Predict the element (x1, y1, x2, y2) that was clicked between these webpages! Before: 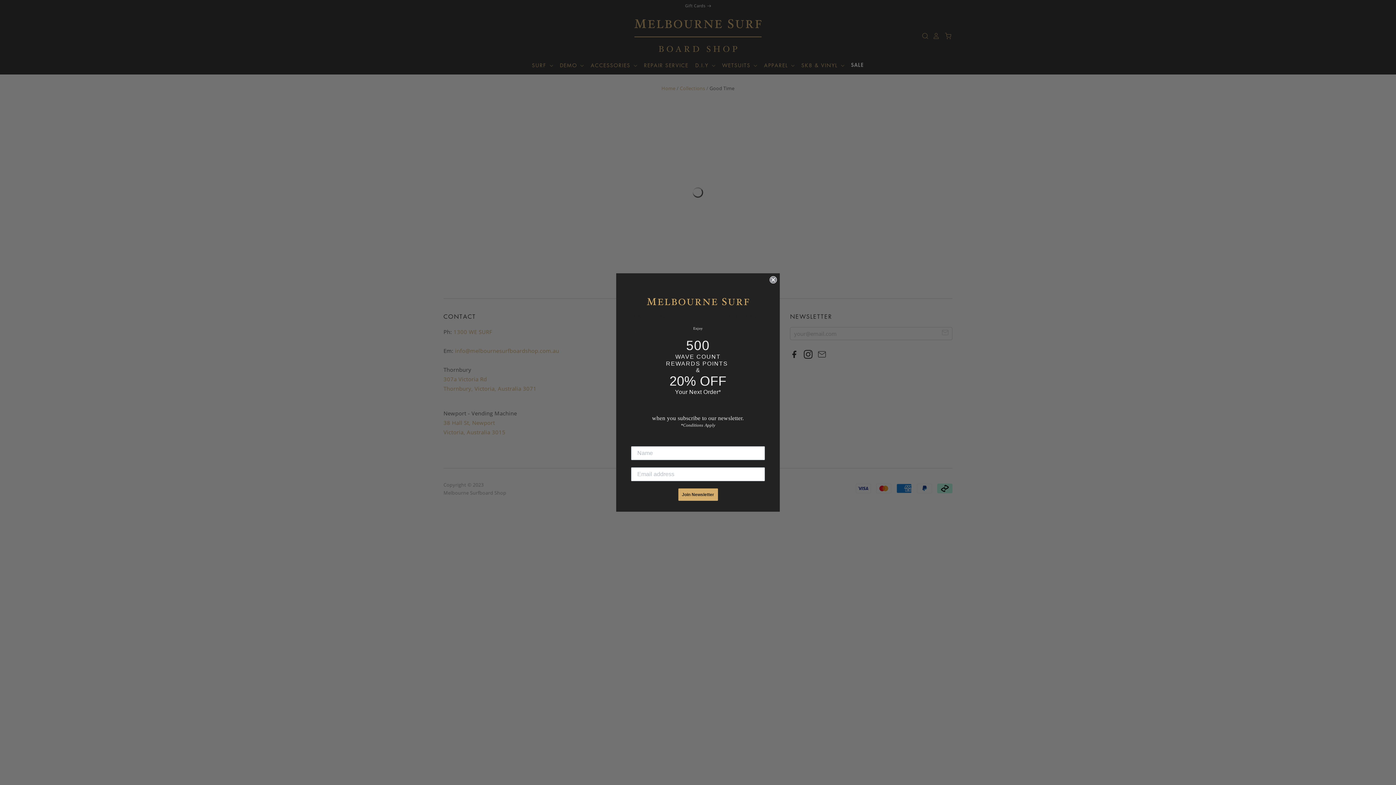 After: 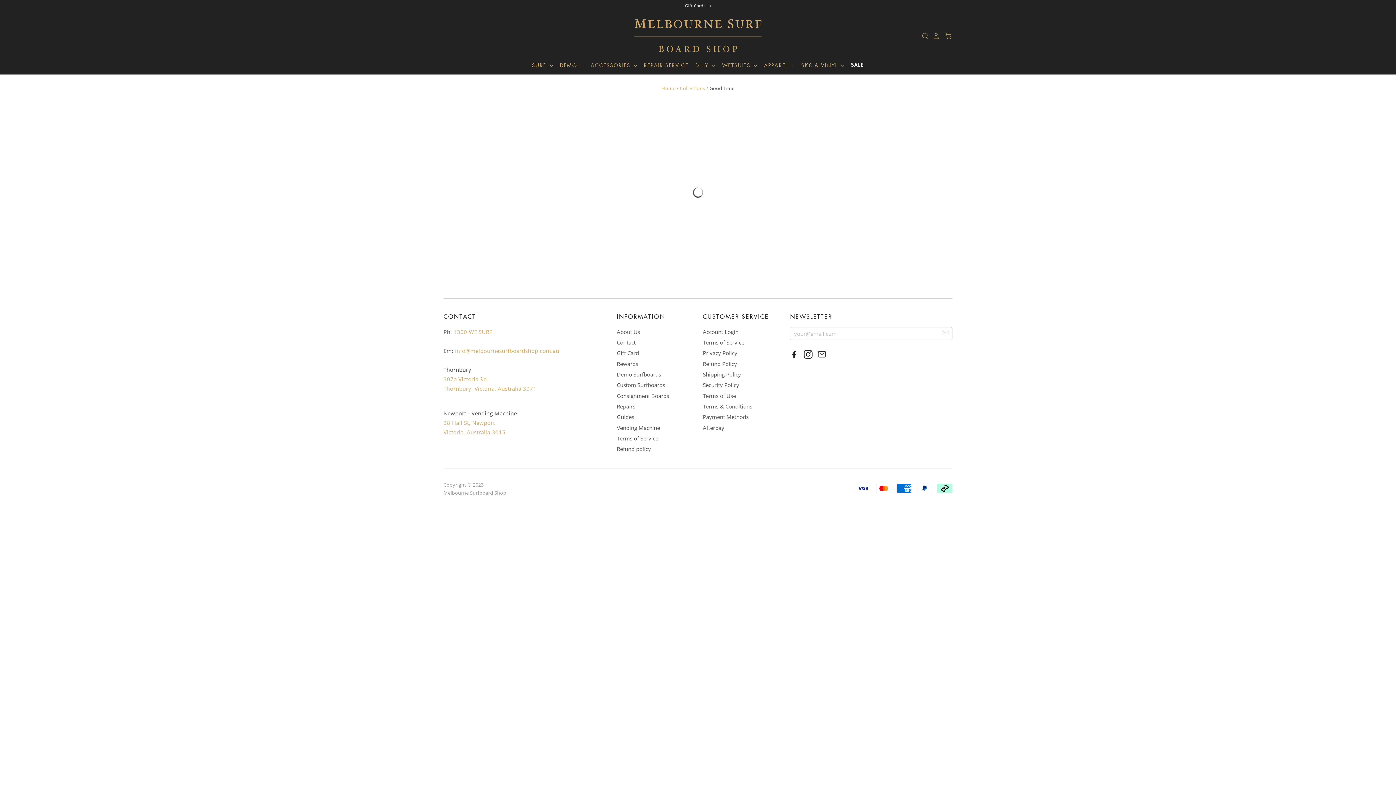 Action: bbox: (769, 276, 777, 283) label: Close dialog